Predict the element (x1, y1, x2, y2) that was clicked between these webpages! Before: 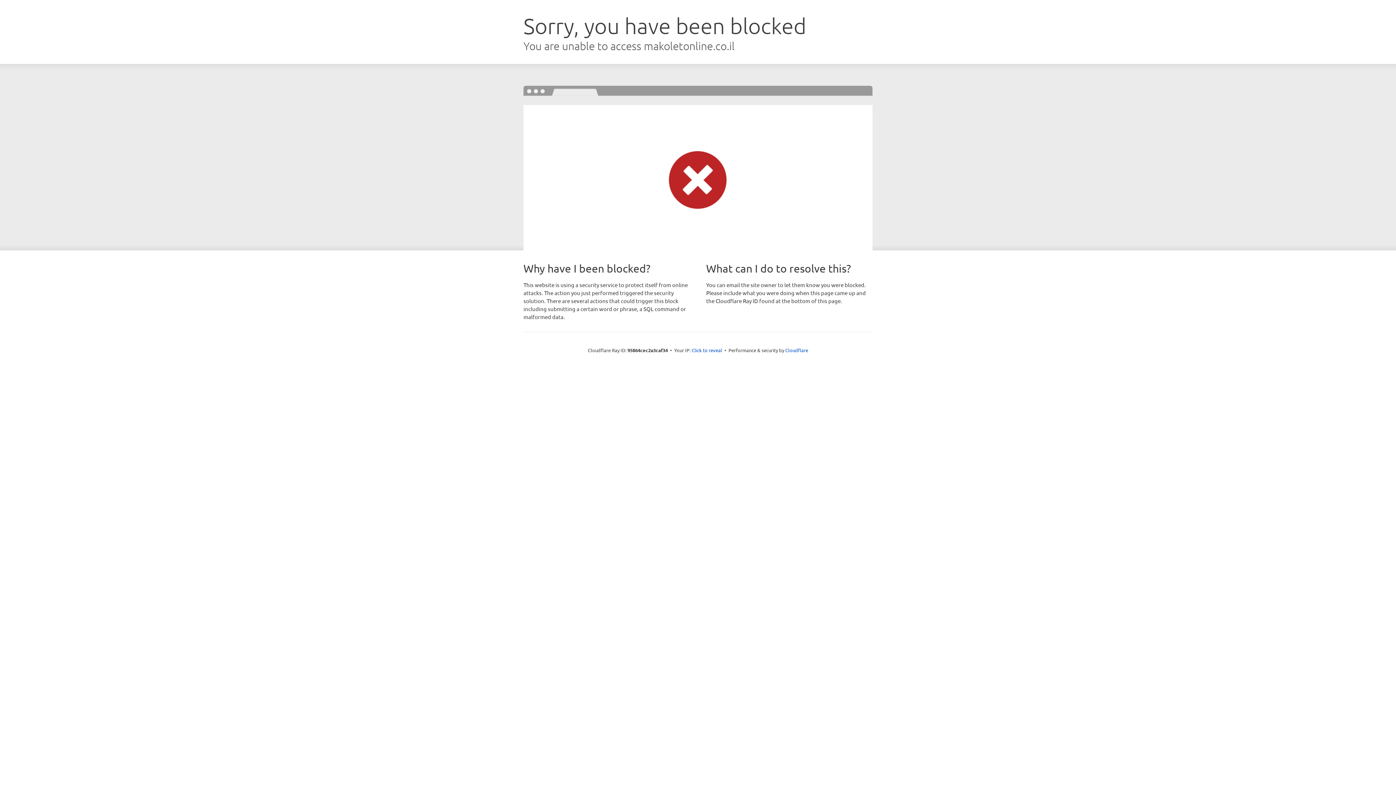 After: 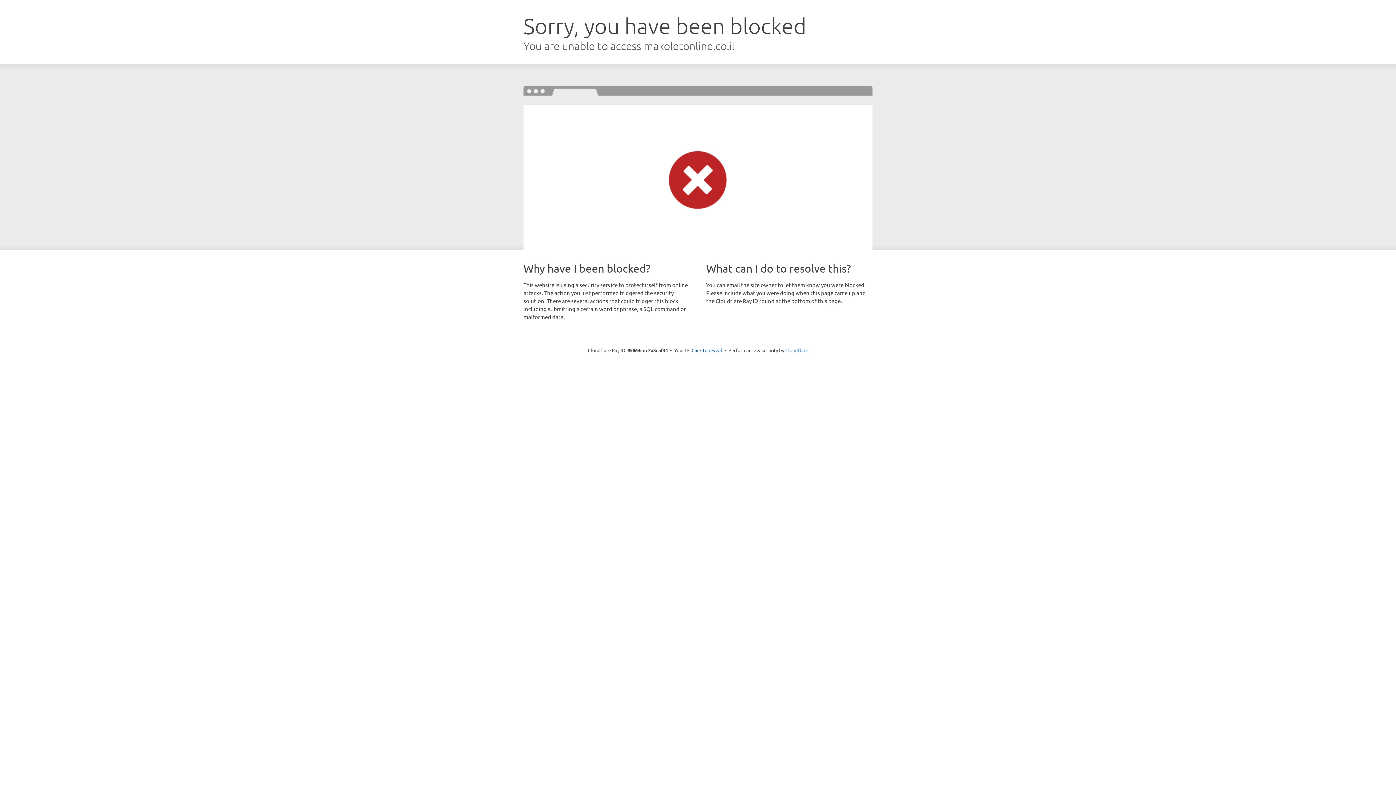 Action: label: Cloudflare bbox: (785, 347, 808, 353)